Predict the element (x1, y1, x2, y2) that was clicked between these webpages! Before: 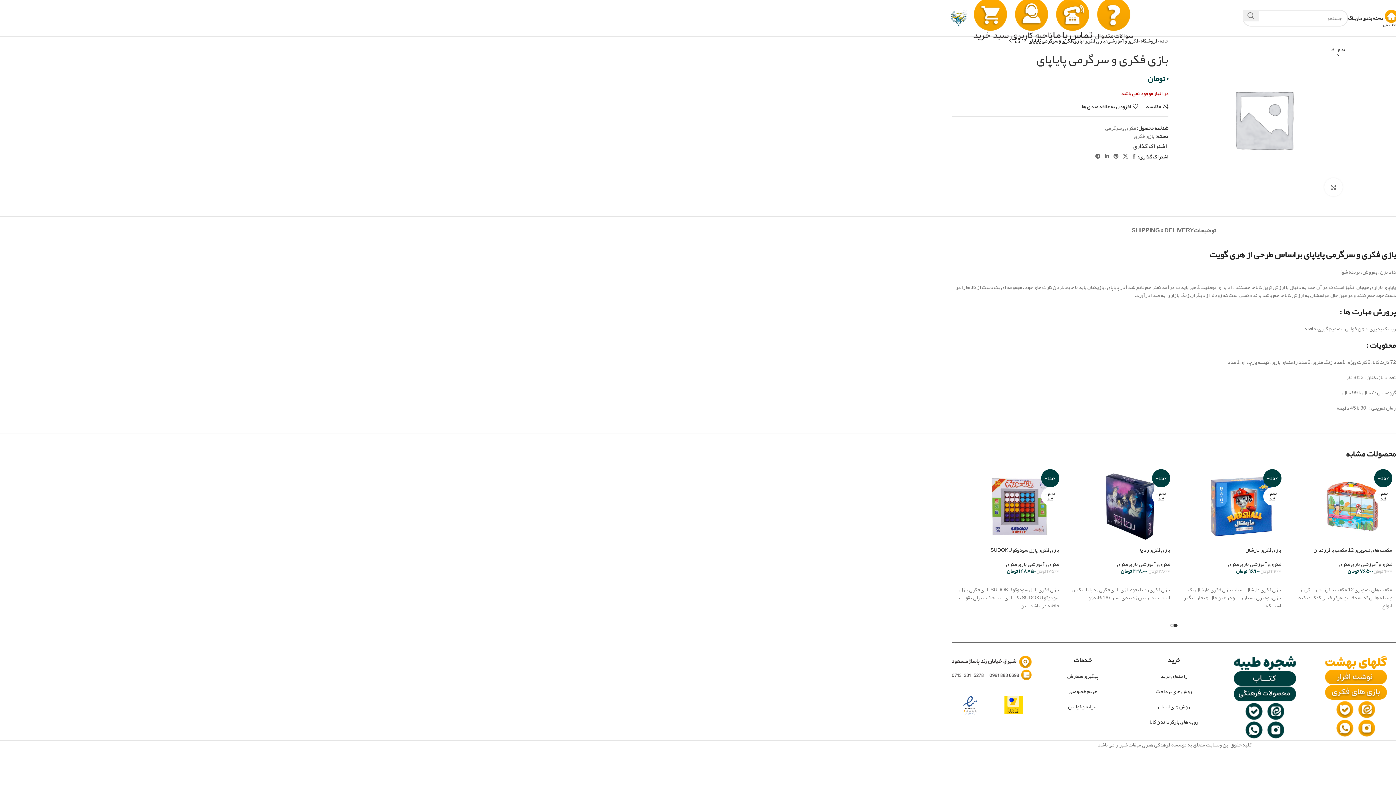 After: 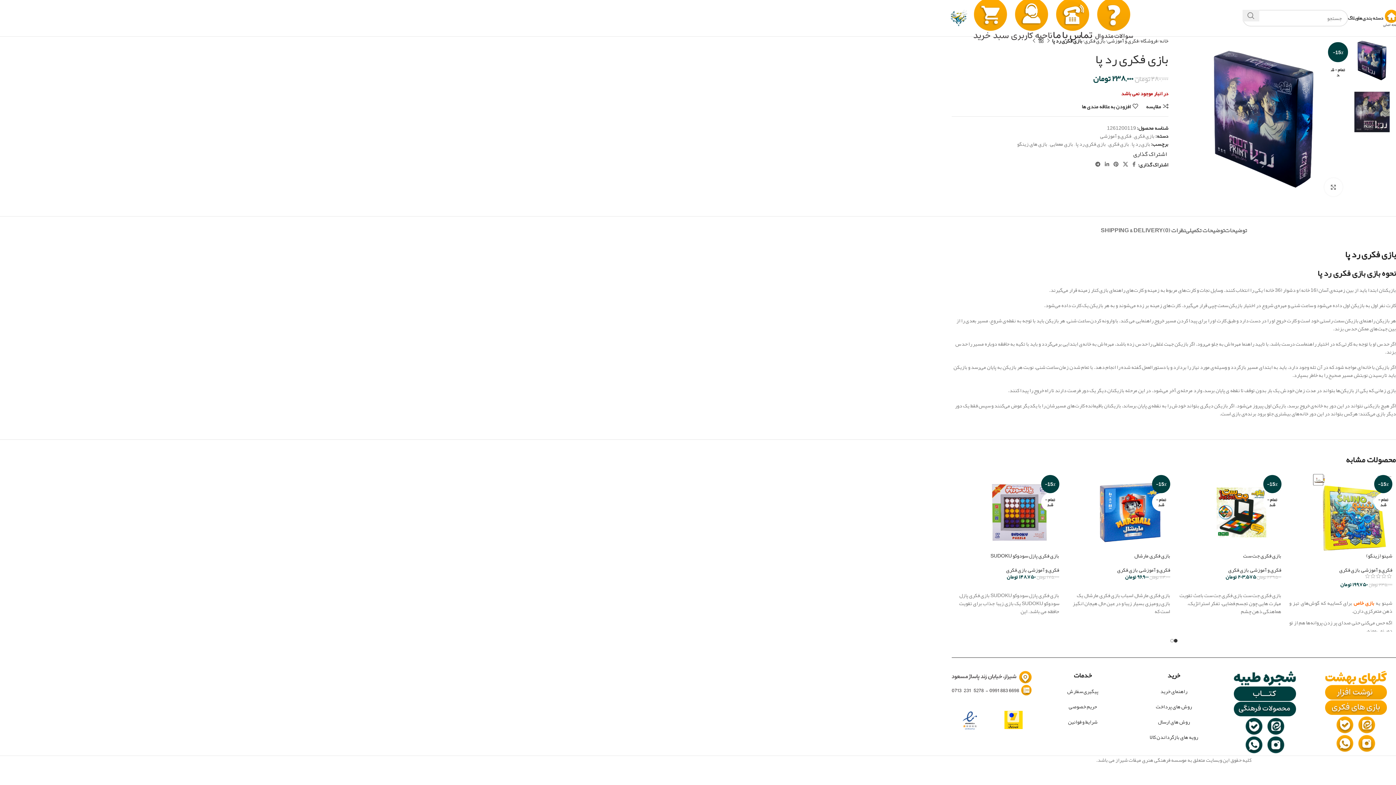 Action: label: بازی فکری رد پا bbox: (1140, 545, 1170, 555)